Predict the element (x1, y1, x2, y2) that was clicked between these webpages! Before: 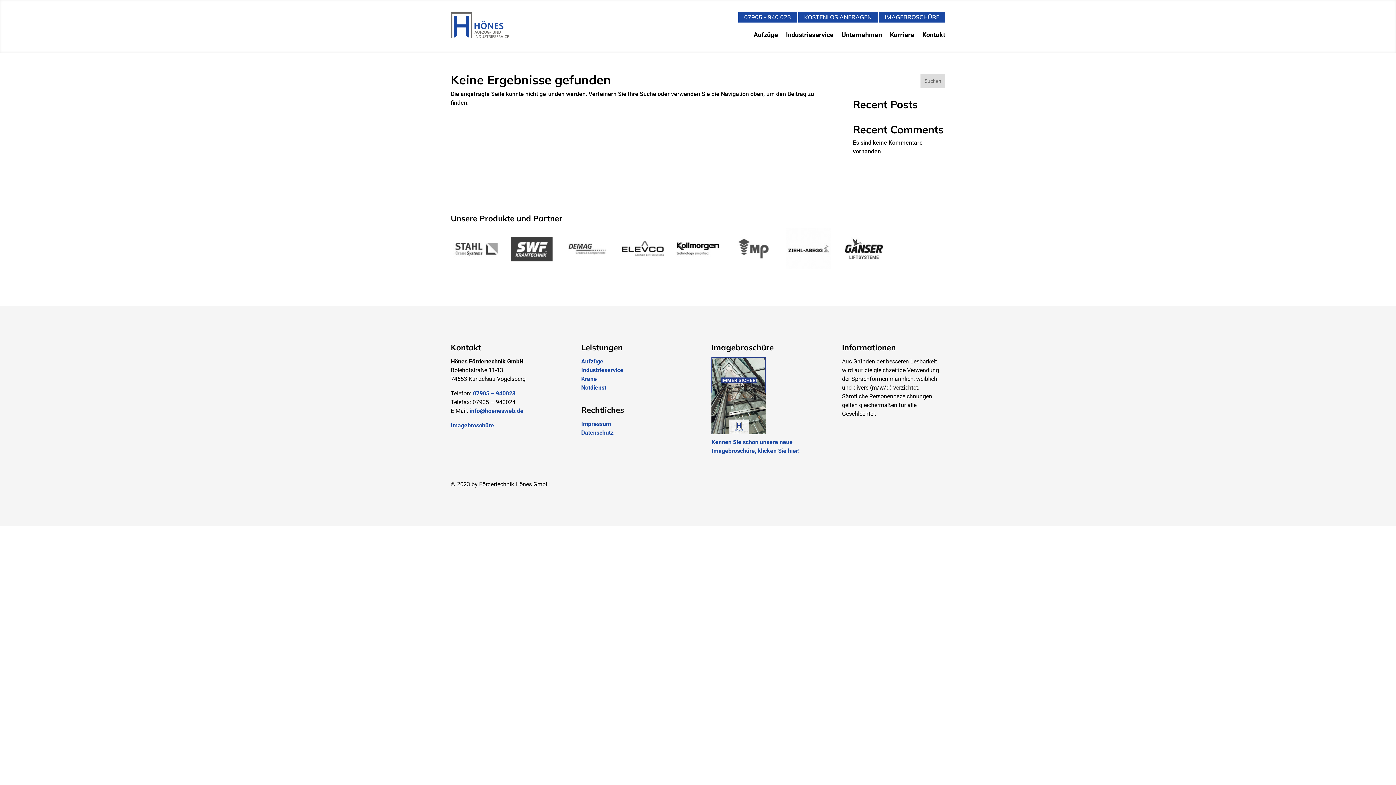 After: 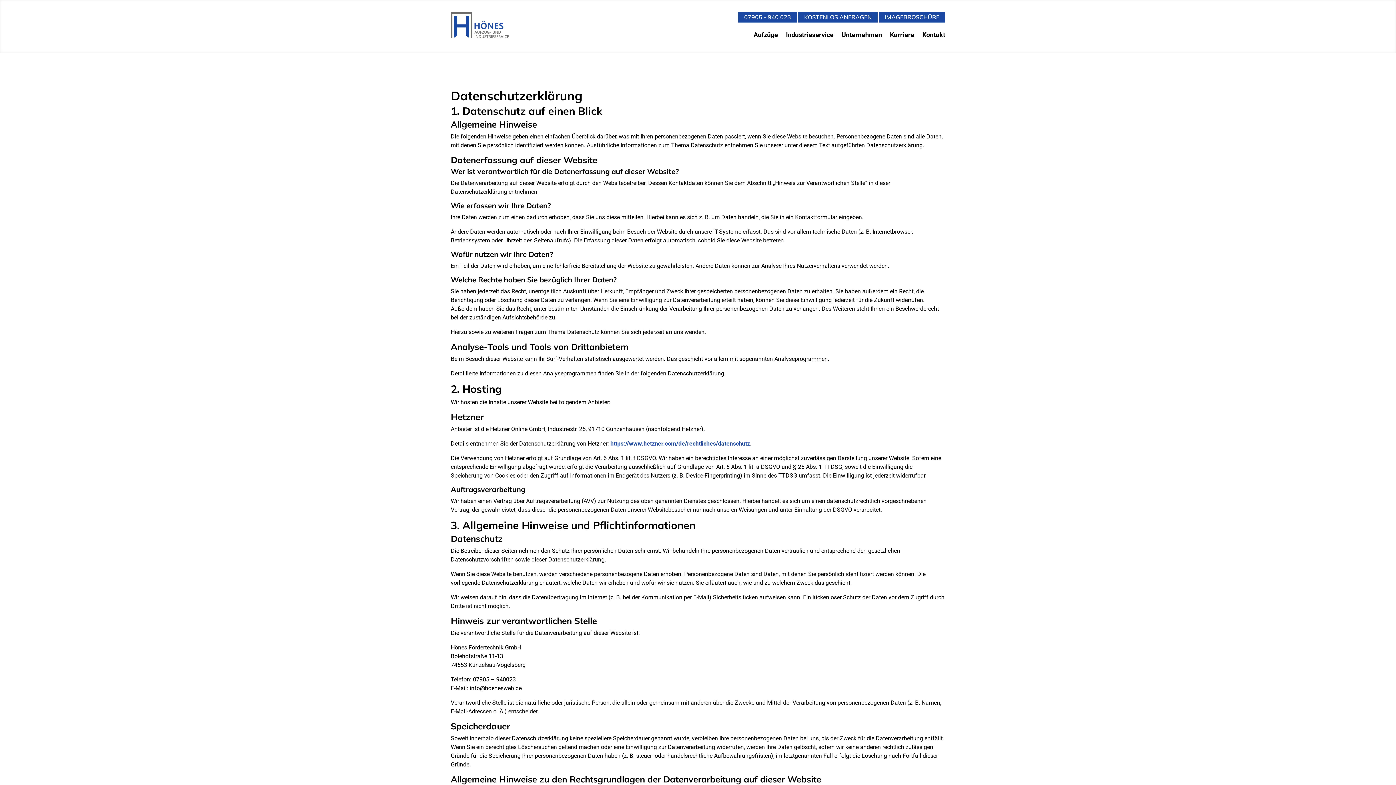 Action: bbox: (581, 429, 613, 436) label: Datenschutz